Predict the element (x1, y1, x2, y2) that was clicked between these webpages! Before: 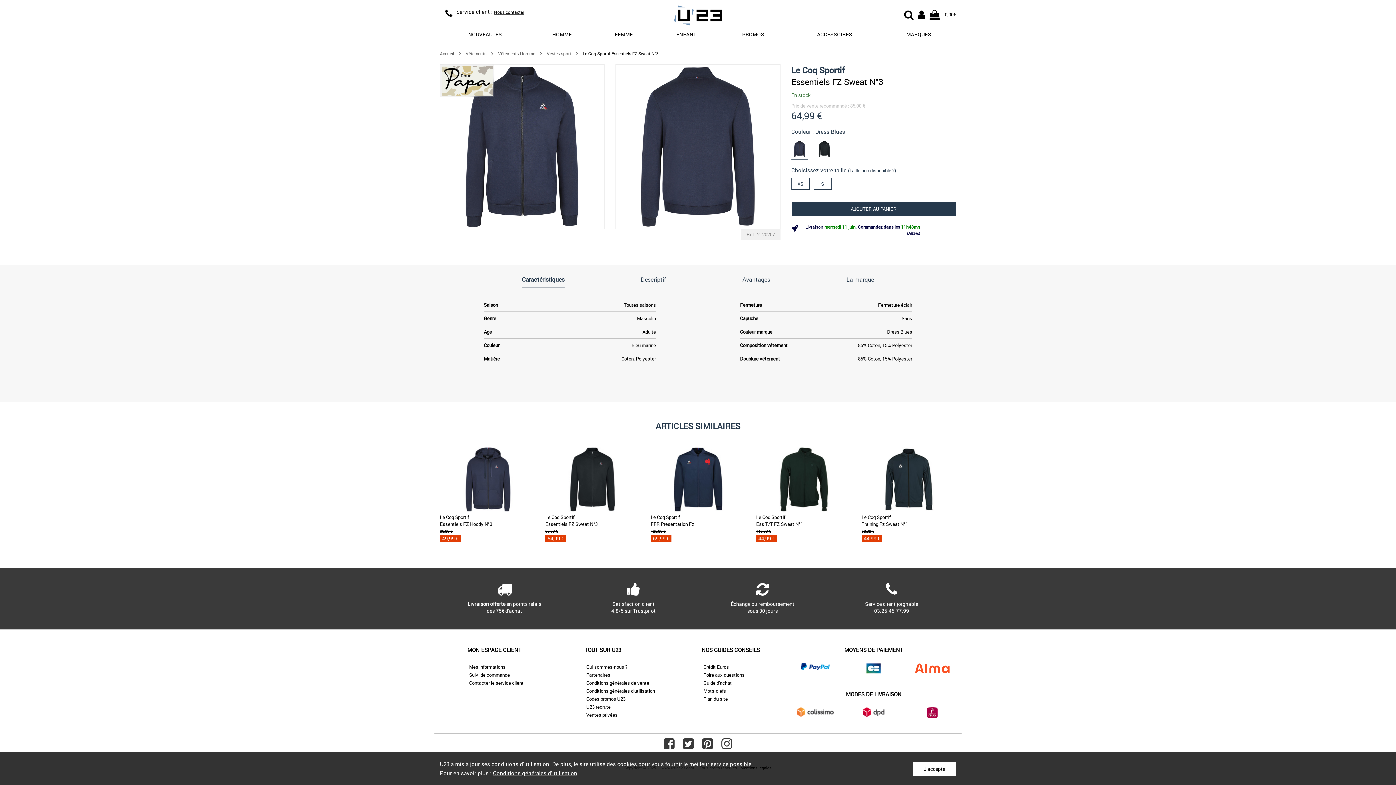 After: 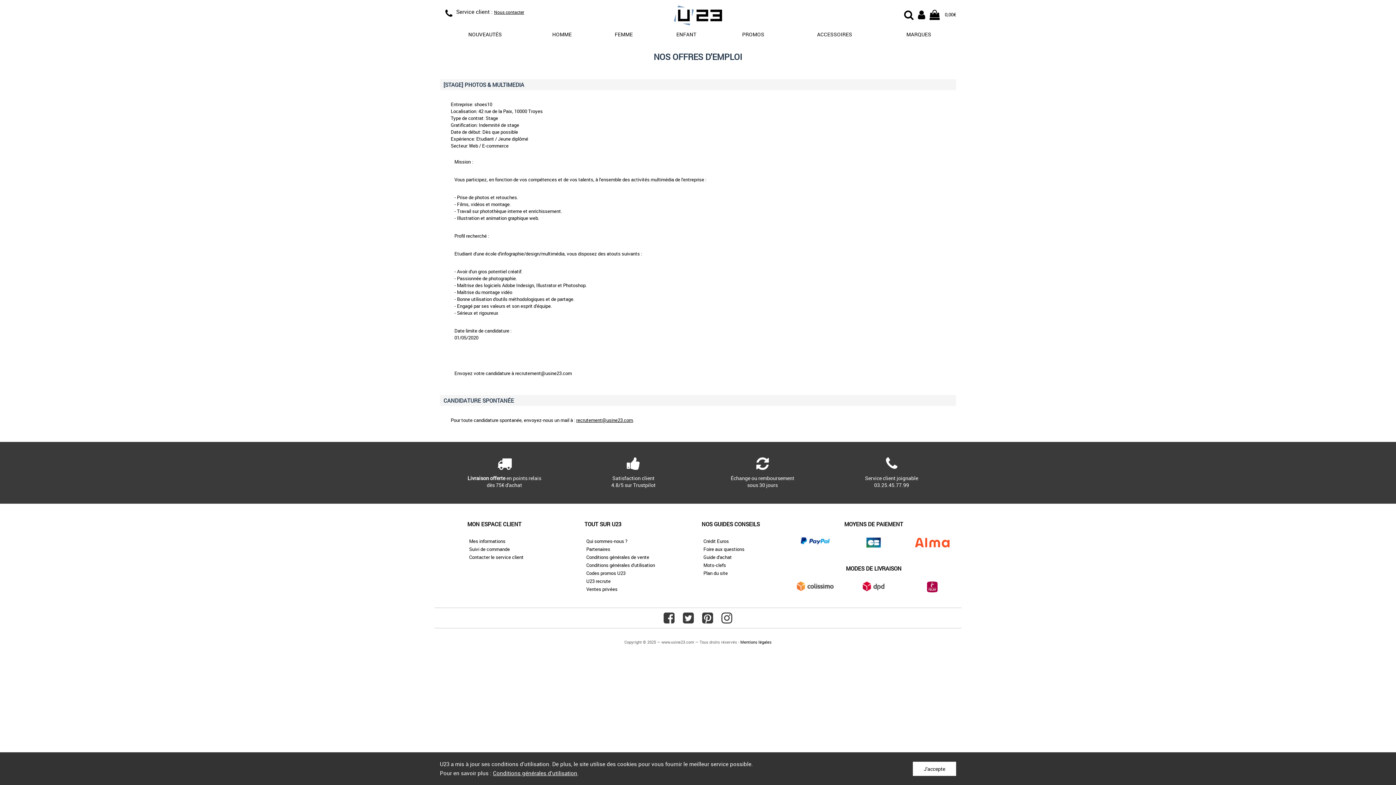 Action: bbox: (586, 704, 610, 710) label: U23 recrute